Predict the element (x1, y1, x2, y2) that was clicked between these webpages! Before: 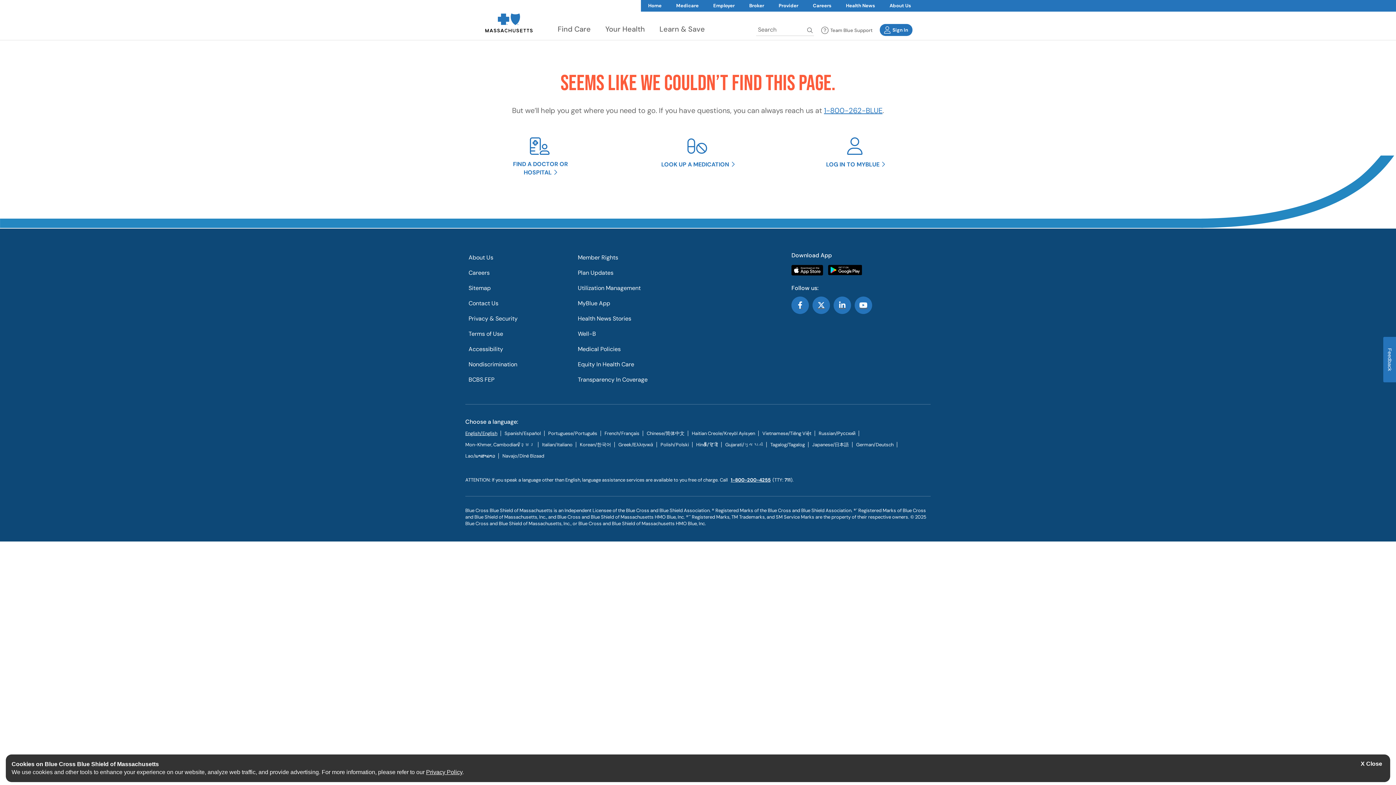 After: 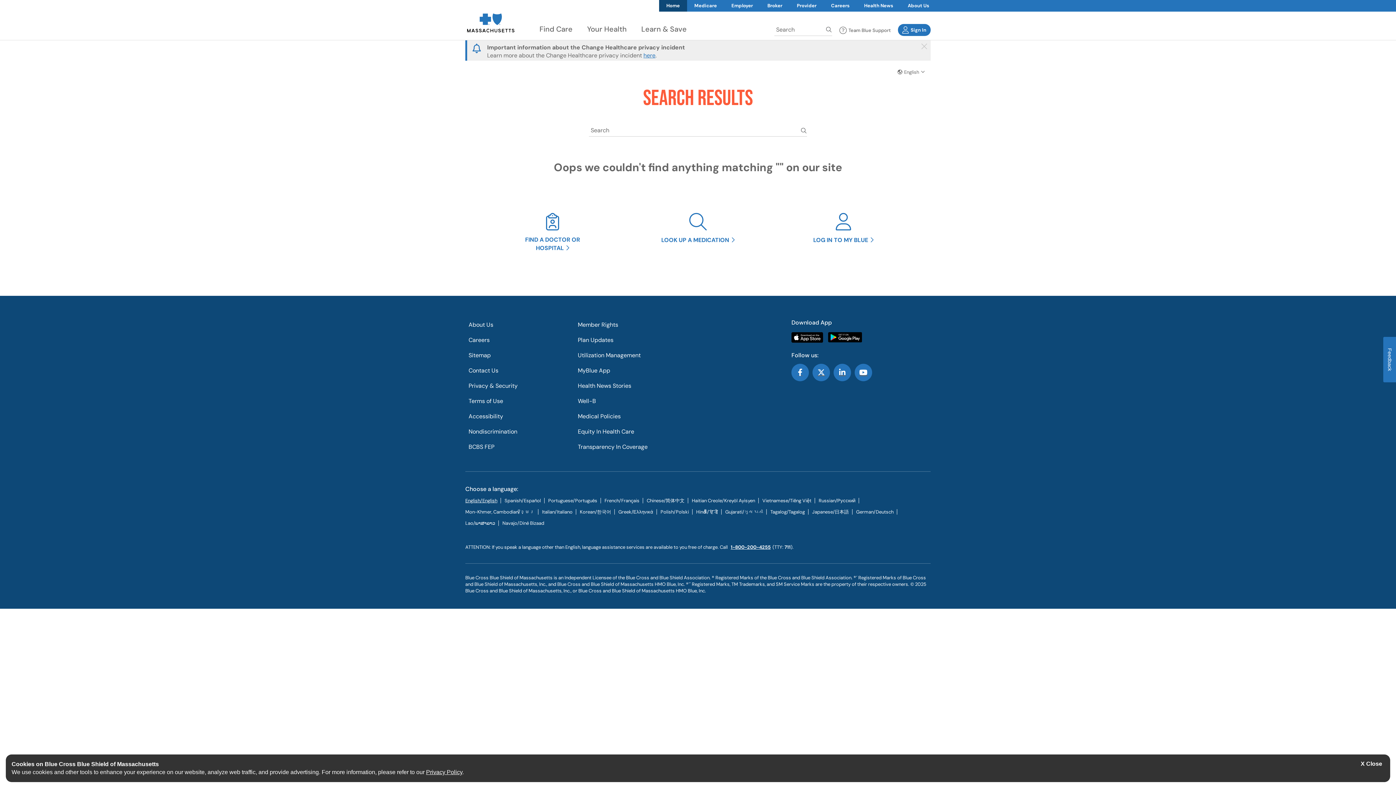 Action: bbox: (806, 24, 814, 35) label:  Search